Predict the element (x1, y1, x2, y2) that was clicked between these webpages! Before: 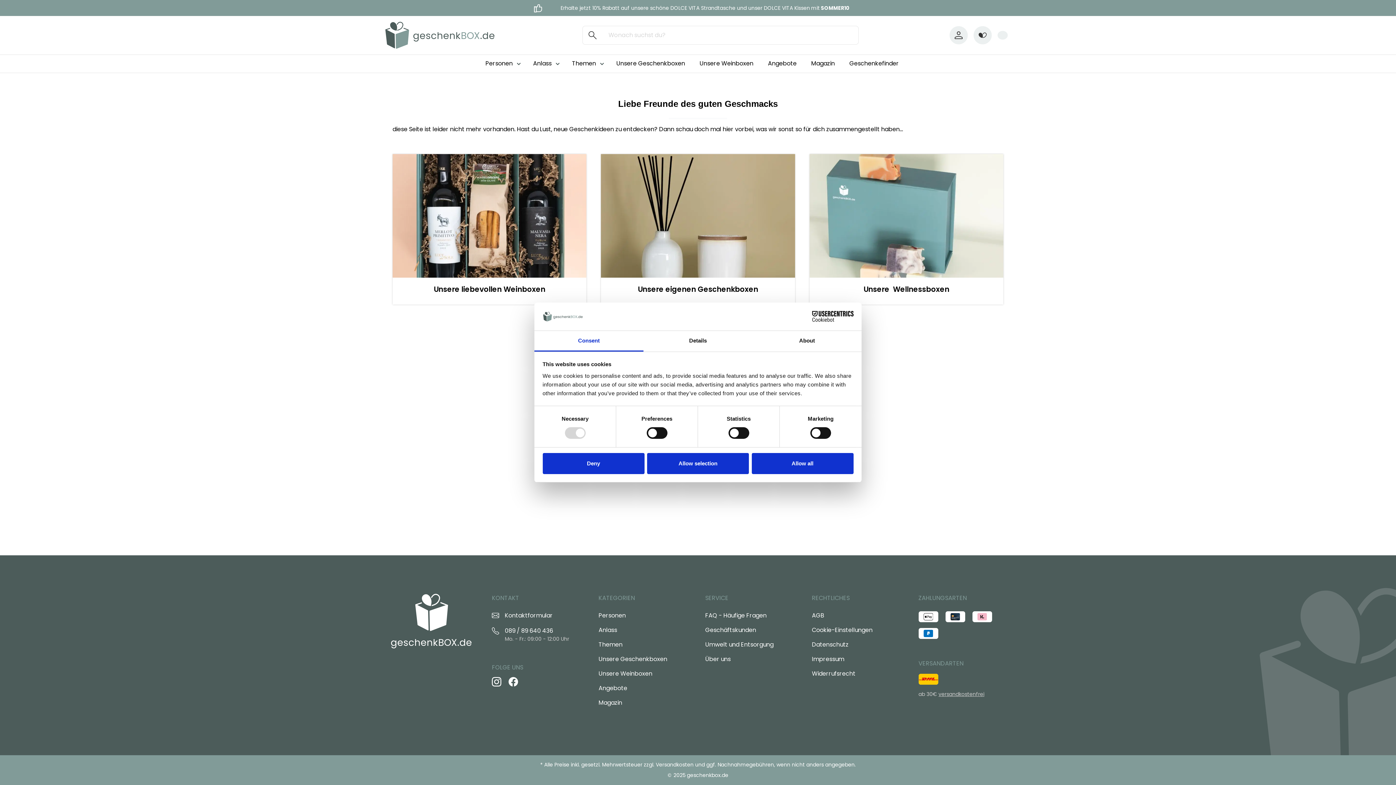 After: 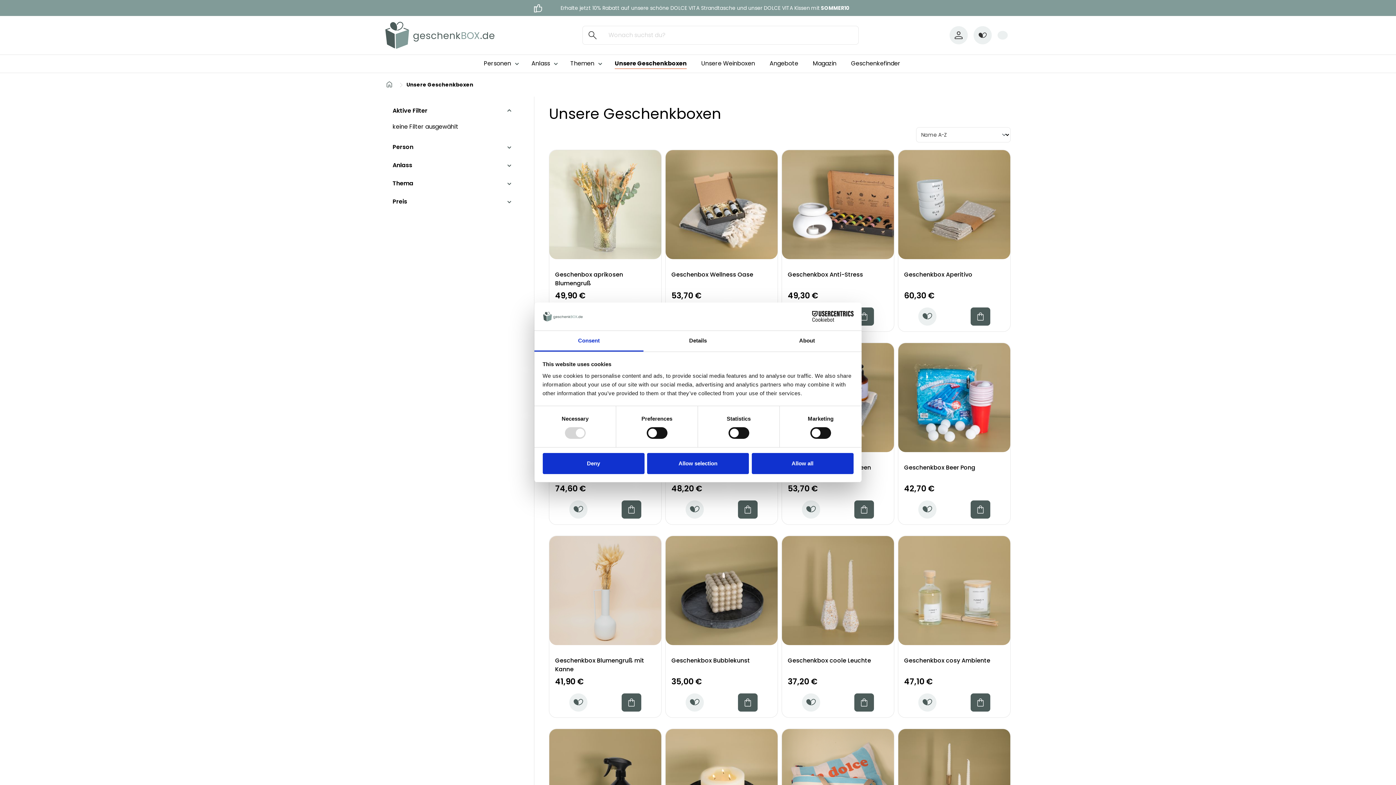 Action: bbox: (598, 655, 667, 663) label: Unsere Geschenkboxen